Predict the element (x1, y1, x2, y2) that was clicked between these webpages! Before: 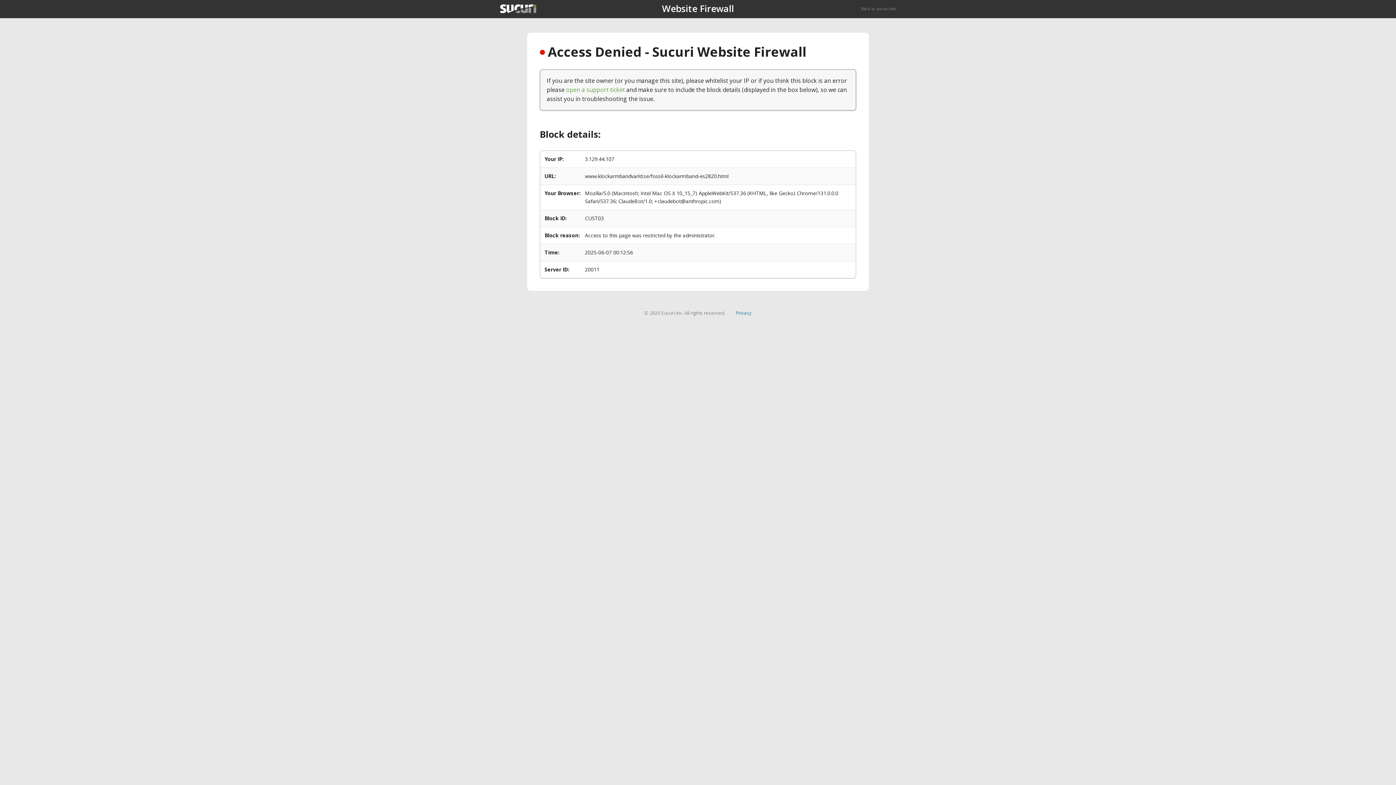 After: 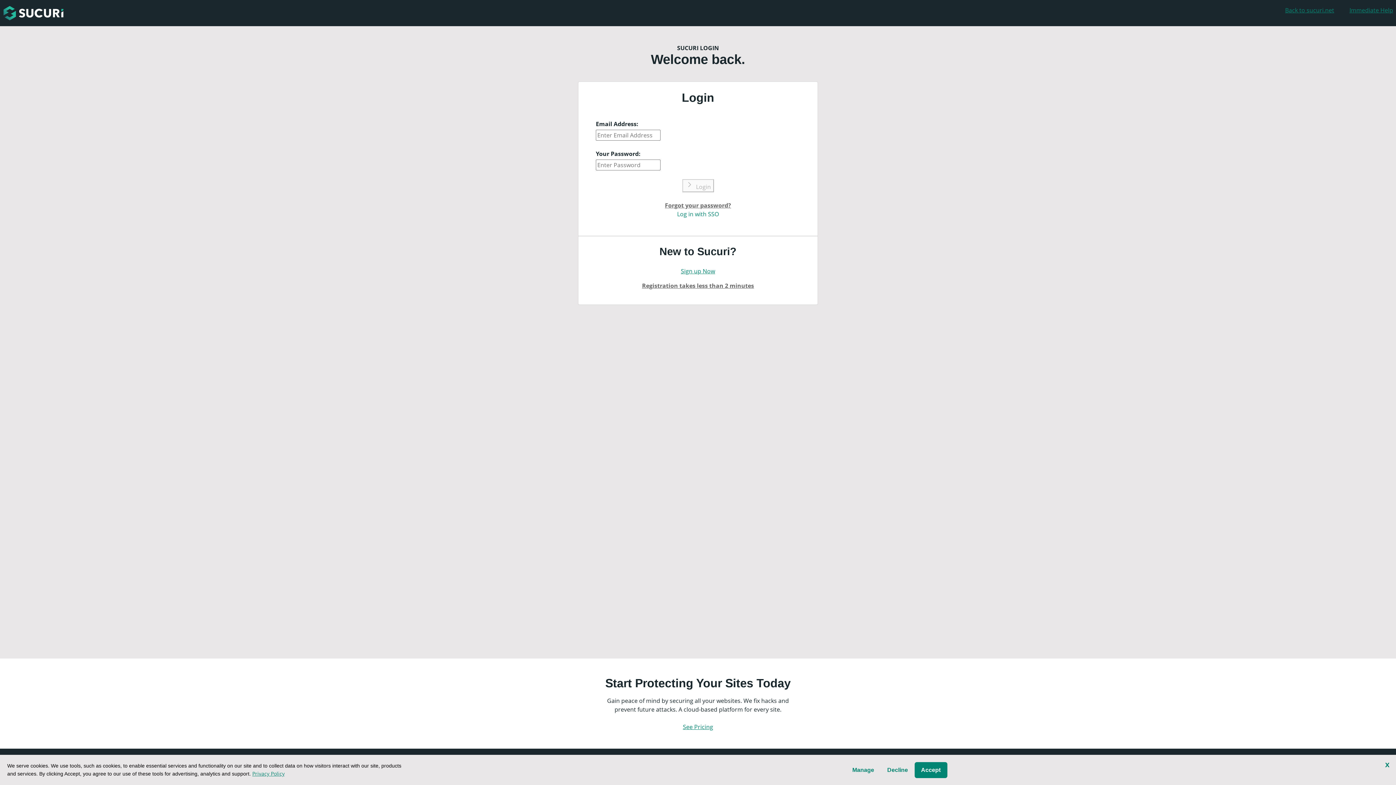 Action: label: open a support ticket bbox: (566, 85, 625, 93)